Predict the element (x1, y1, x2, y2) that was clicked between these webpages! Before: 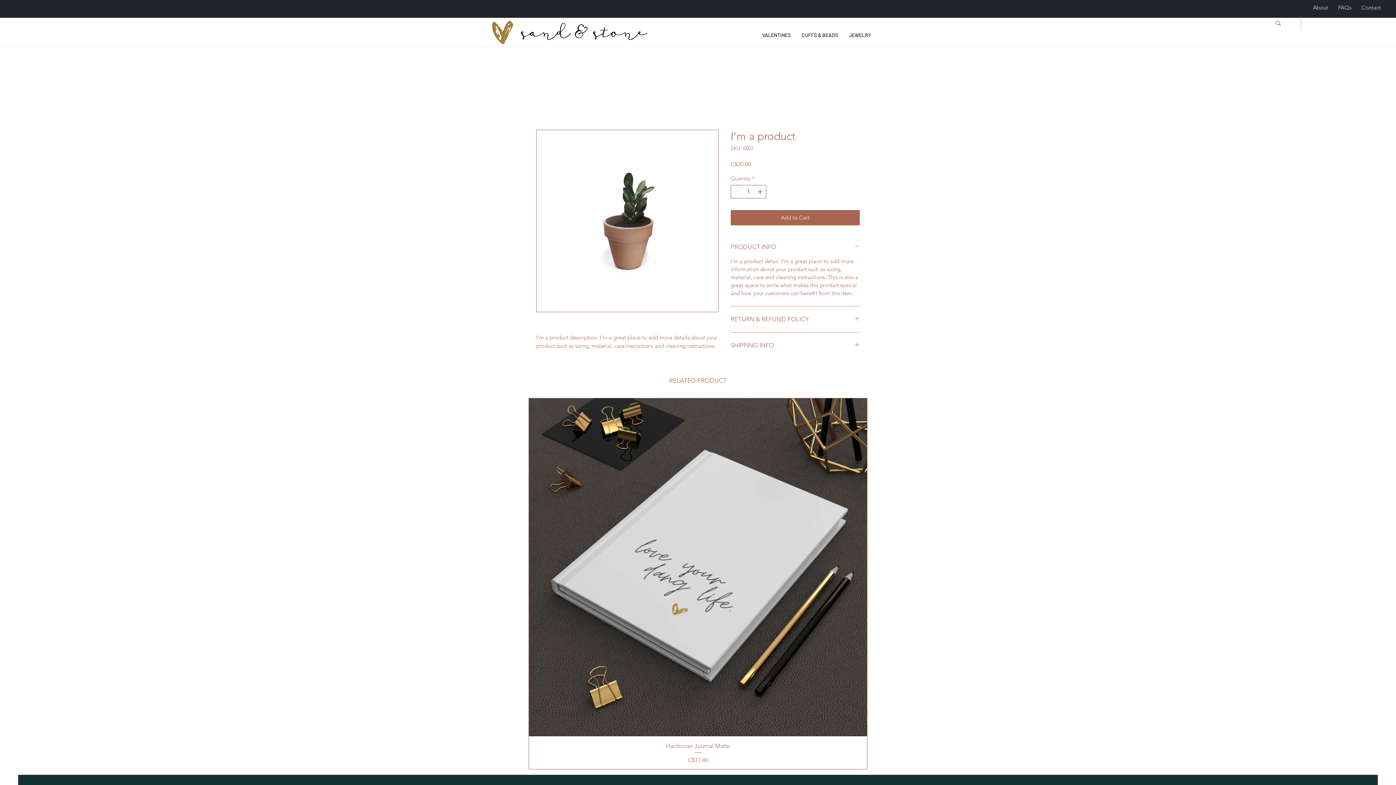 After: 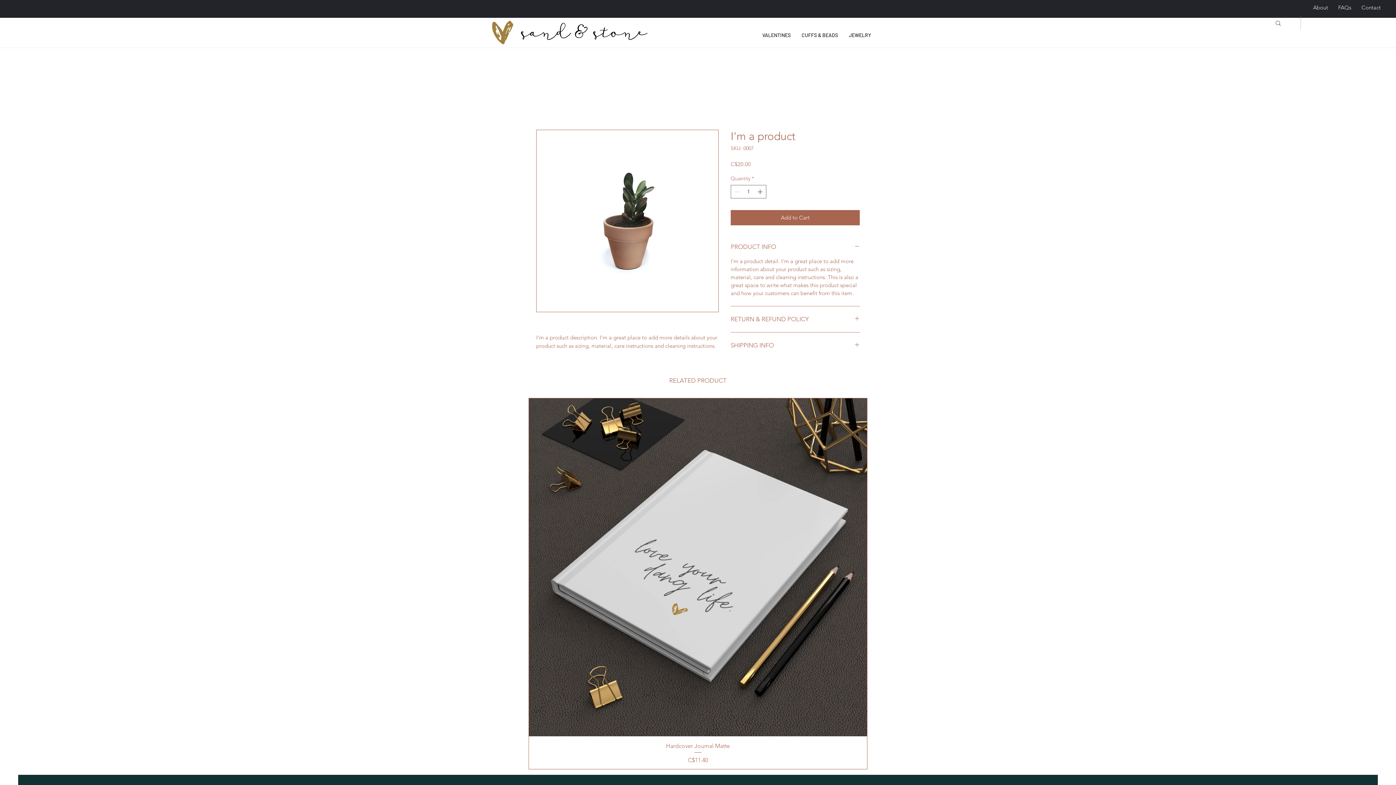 Action: bbox: (757, 26, 796, 43) label: VALENTINES